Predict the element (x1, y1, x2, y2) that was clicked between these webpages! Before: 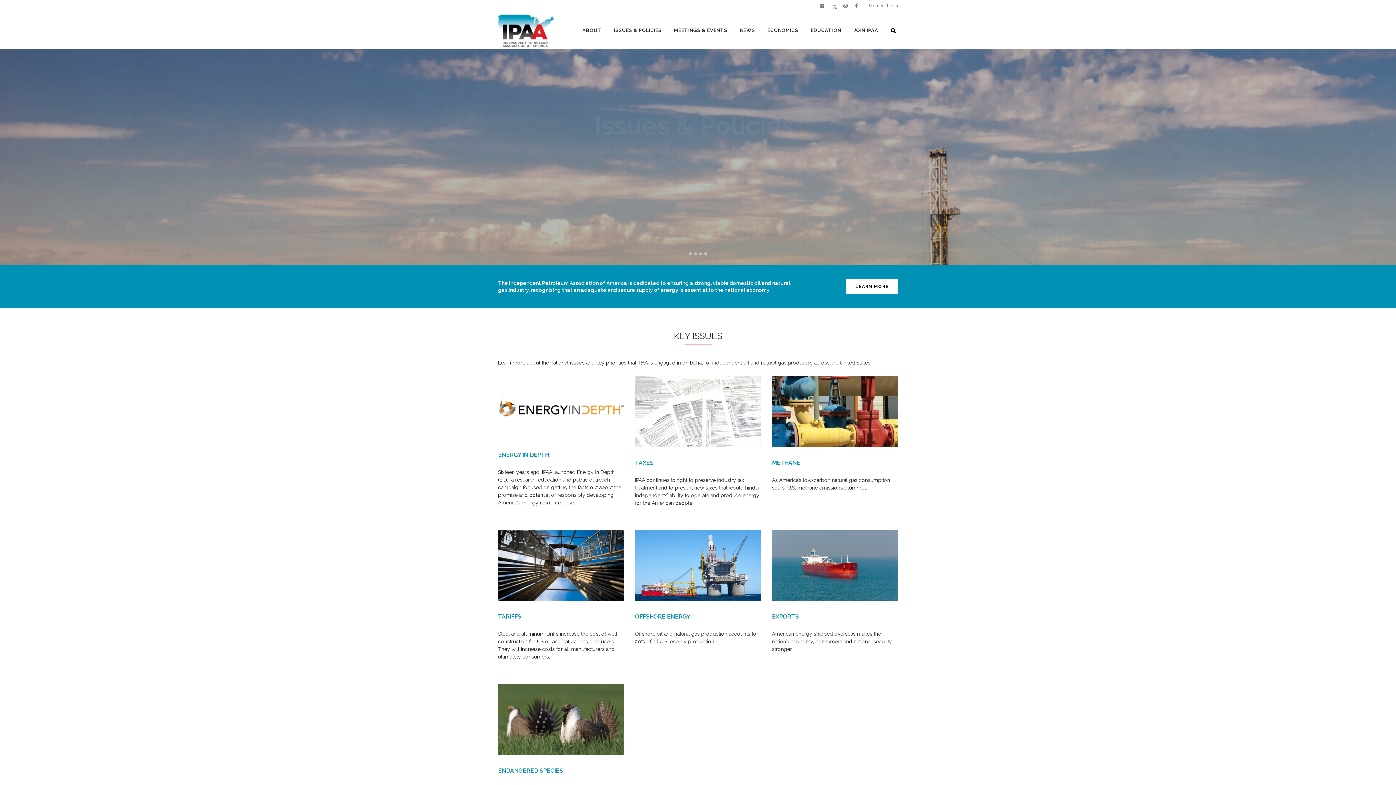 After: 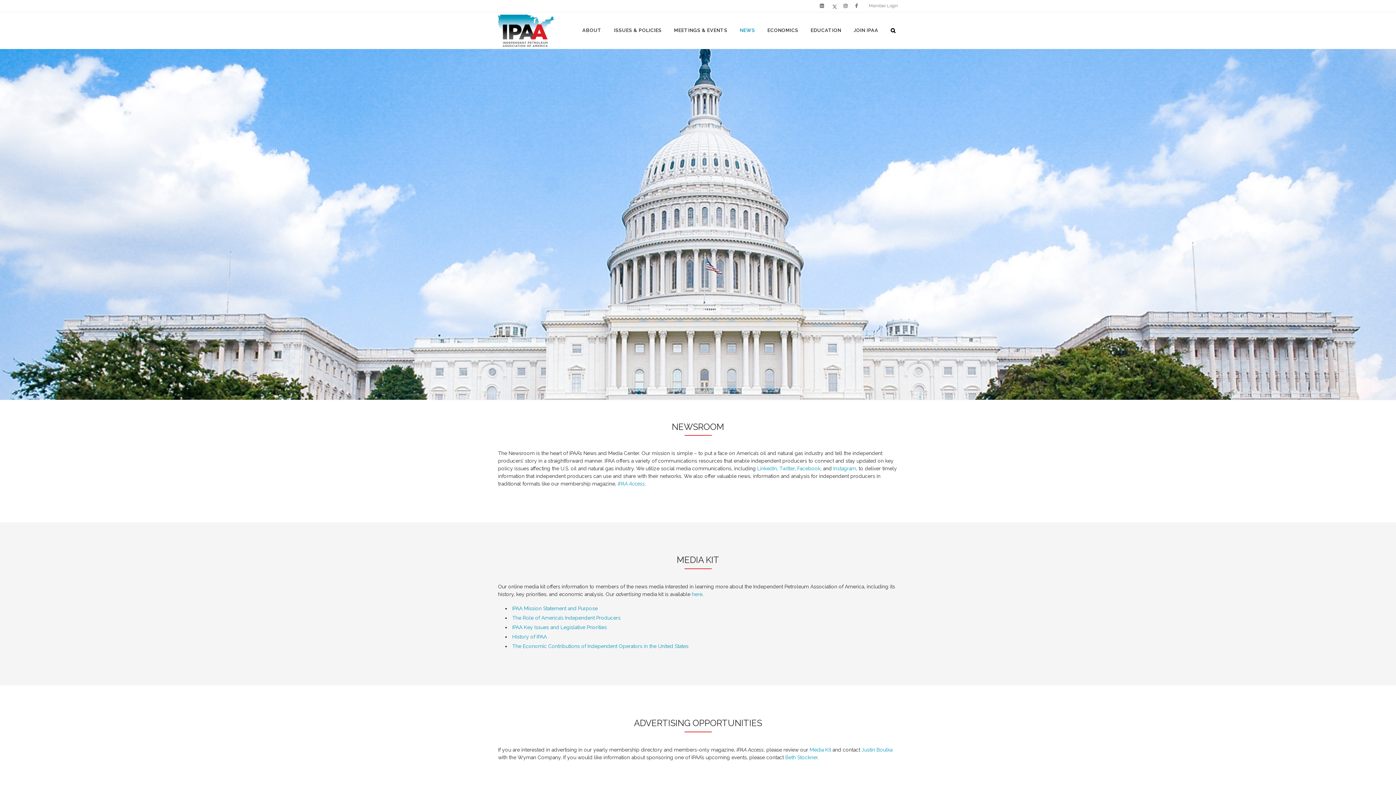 Action: bbox: (733, 12, 761, 48) label: NEWS